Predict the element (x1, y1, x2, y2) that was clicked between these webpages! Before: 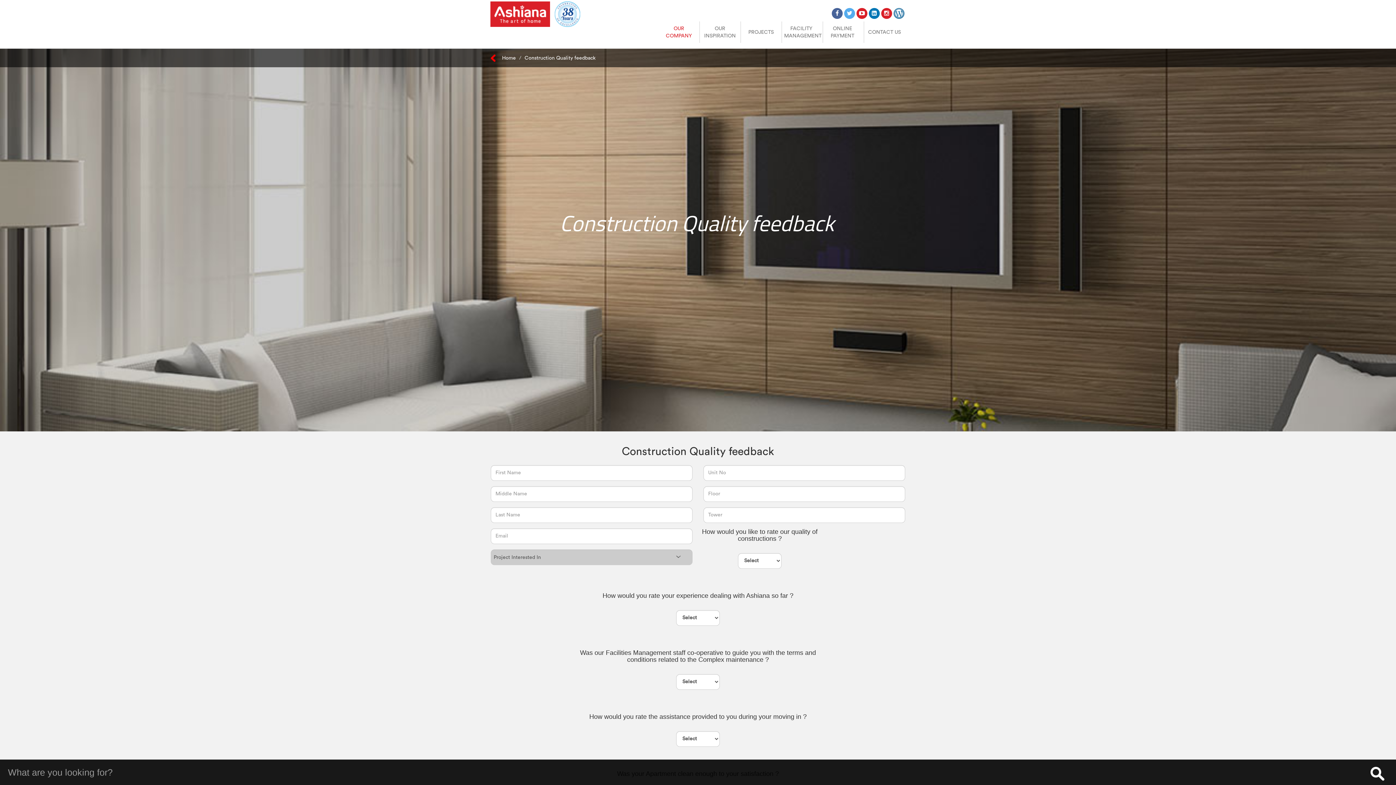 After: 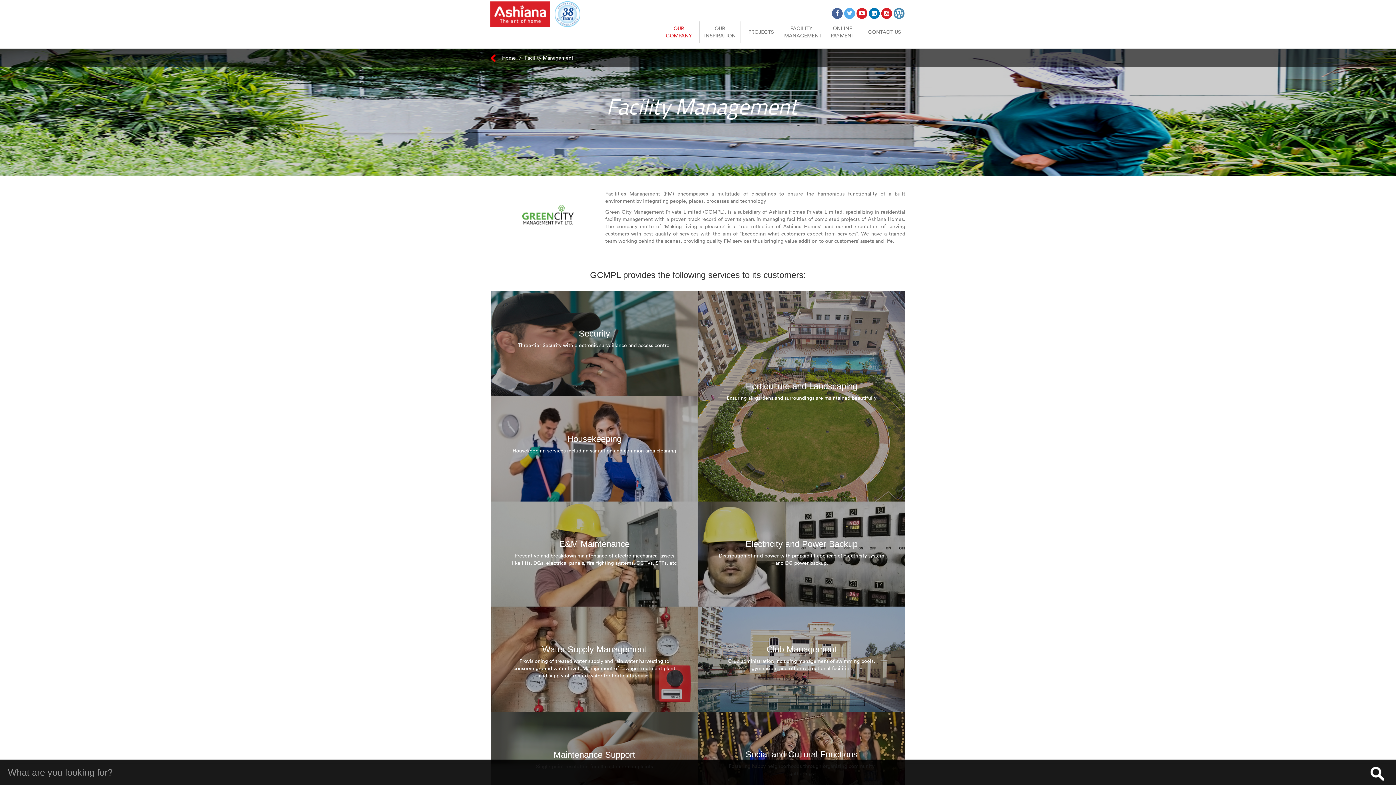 Action: label: FACILITY MANAGEMENT bbox: (782, 21, 822, 43)